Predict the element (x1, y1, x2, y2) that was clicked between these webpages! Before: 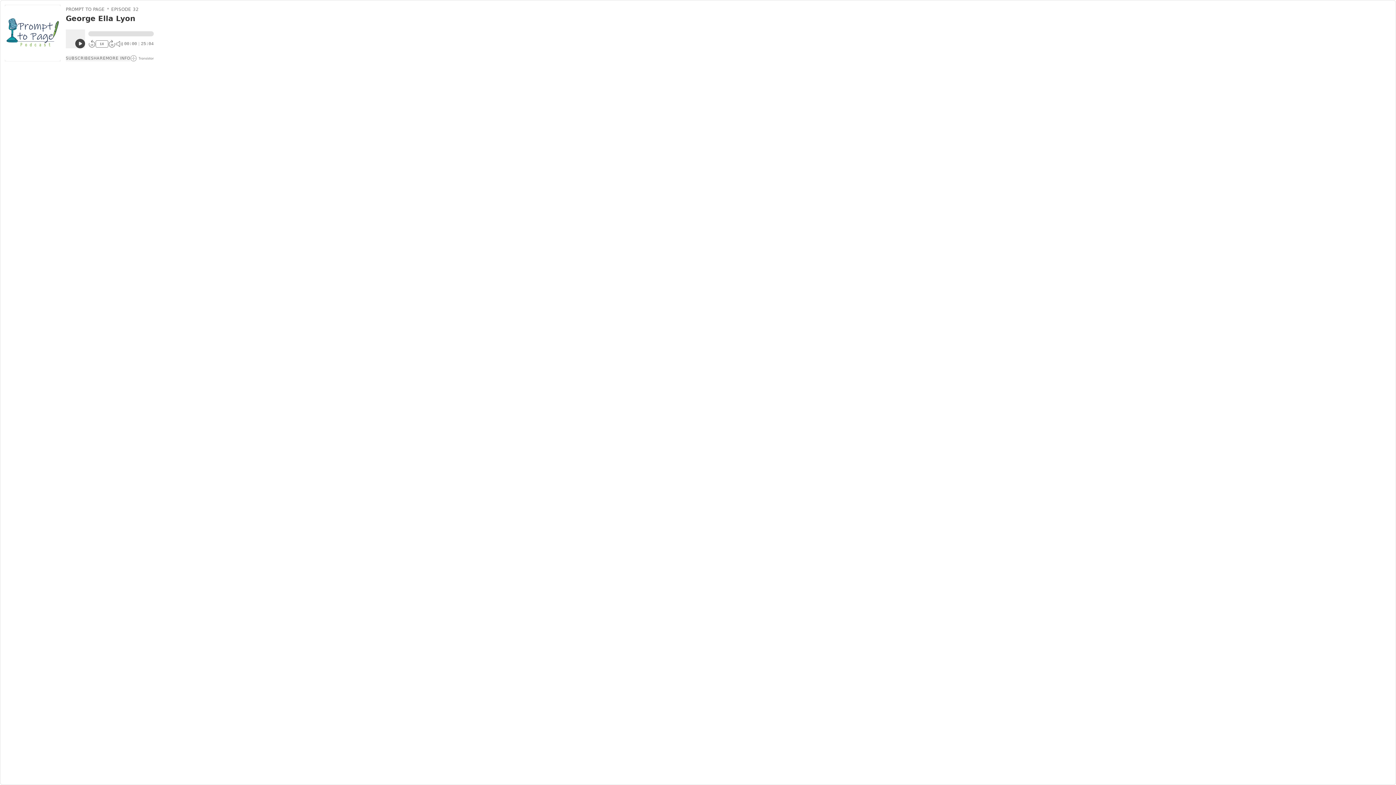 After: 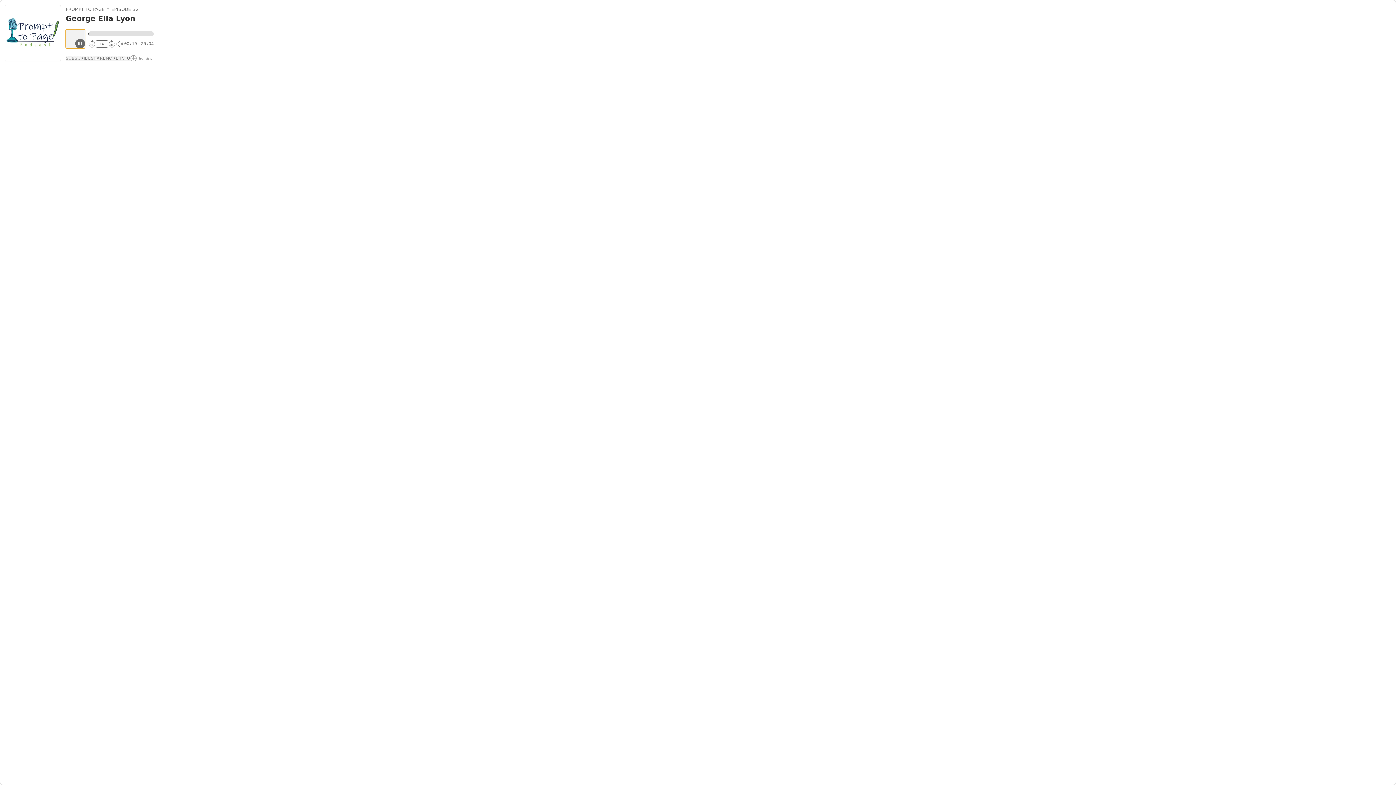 Action: bbox: (65, 29, 85, 48) label: Play/Pause